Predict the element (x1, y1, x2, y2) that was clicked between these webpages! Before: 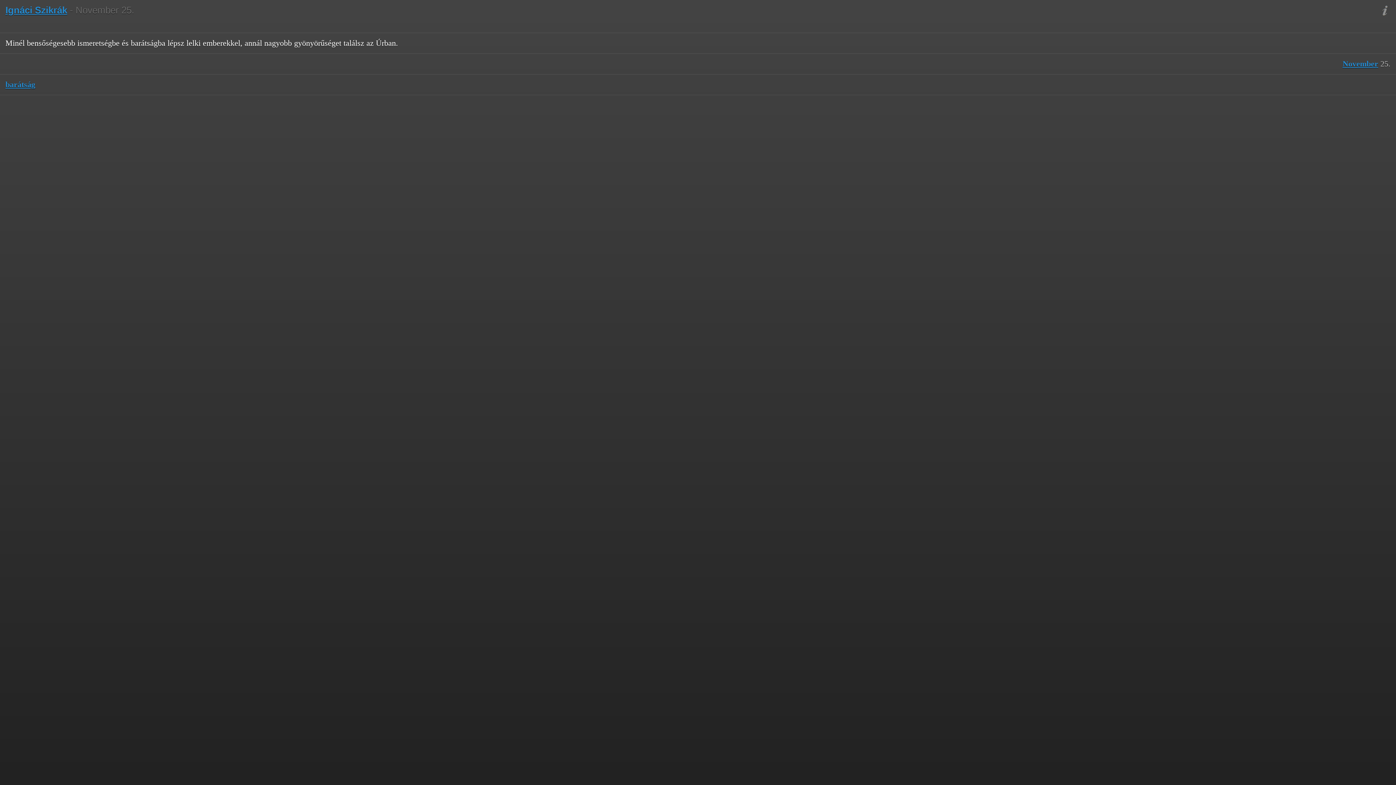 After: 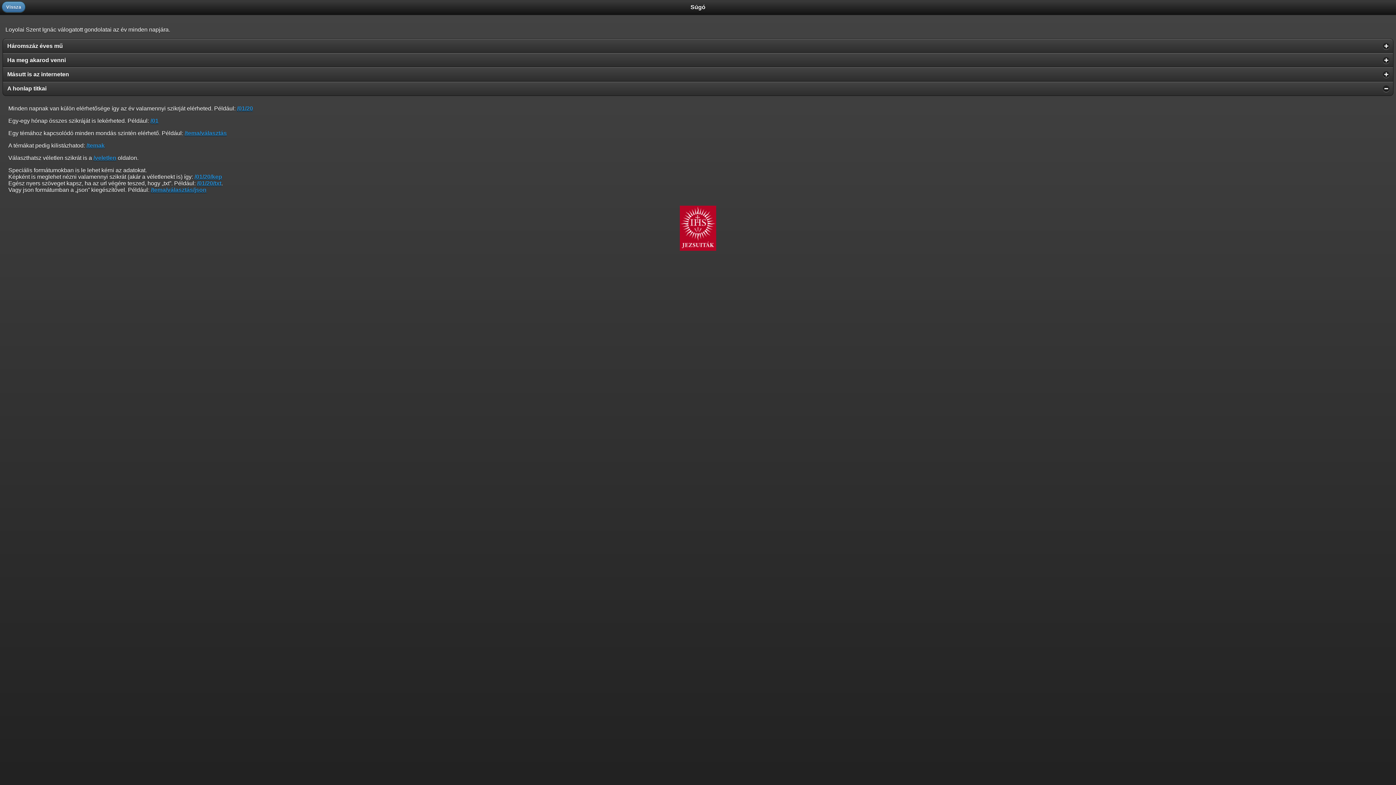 Action: bbox: (1374, 0, 1396, 21)